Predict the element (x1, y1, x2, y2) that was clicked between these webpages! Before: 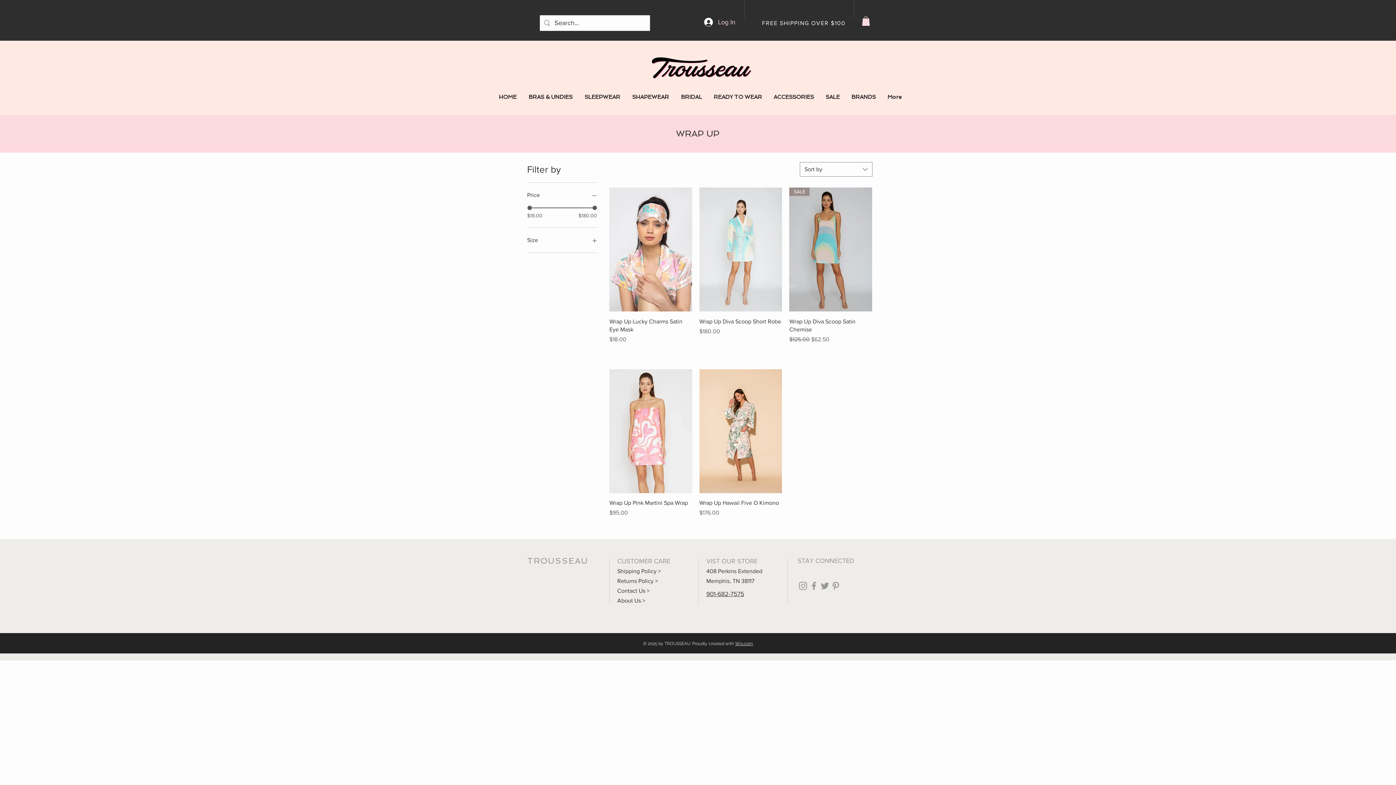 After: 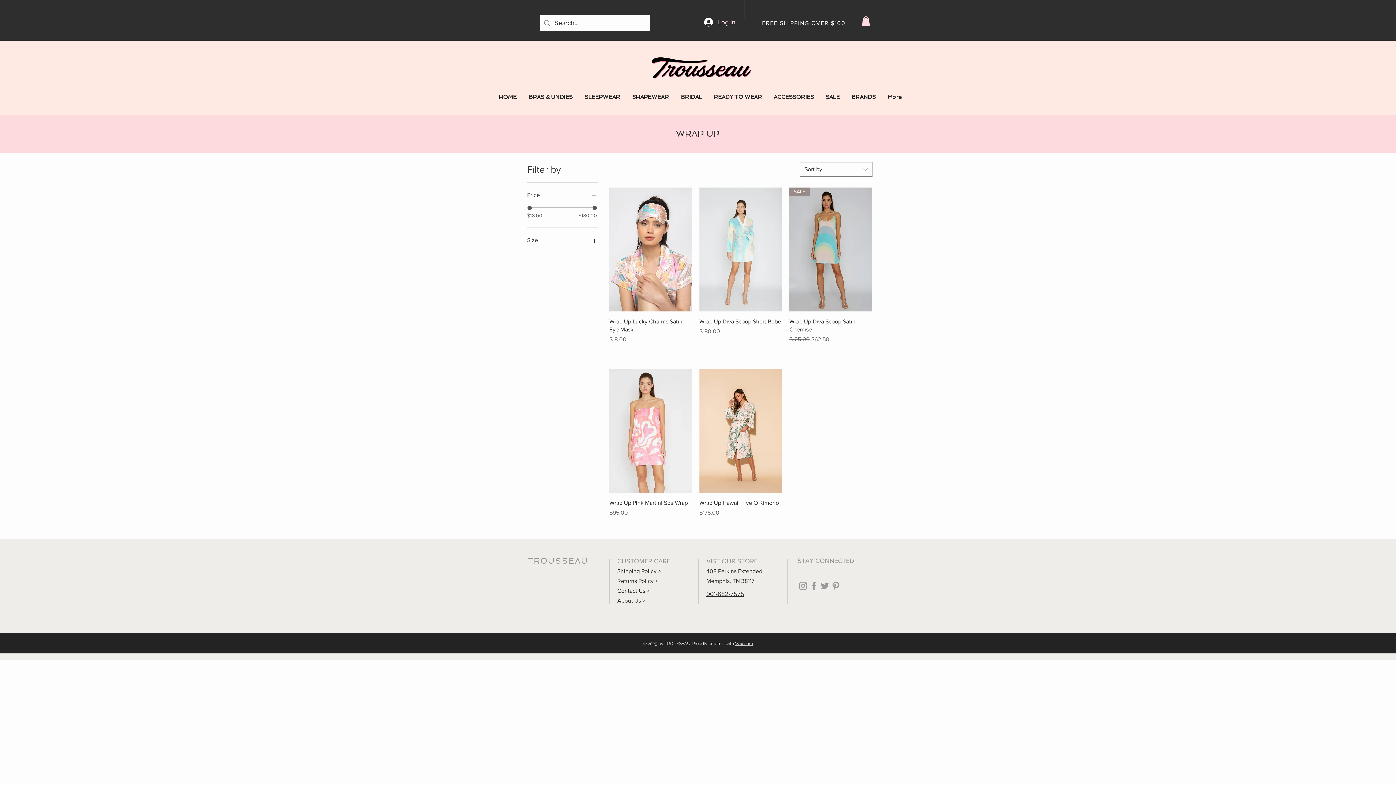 Action: bbox: (527, 235, 598, 245) label: Size